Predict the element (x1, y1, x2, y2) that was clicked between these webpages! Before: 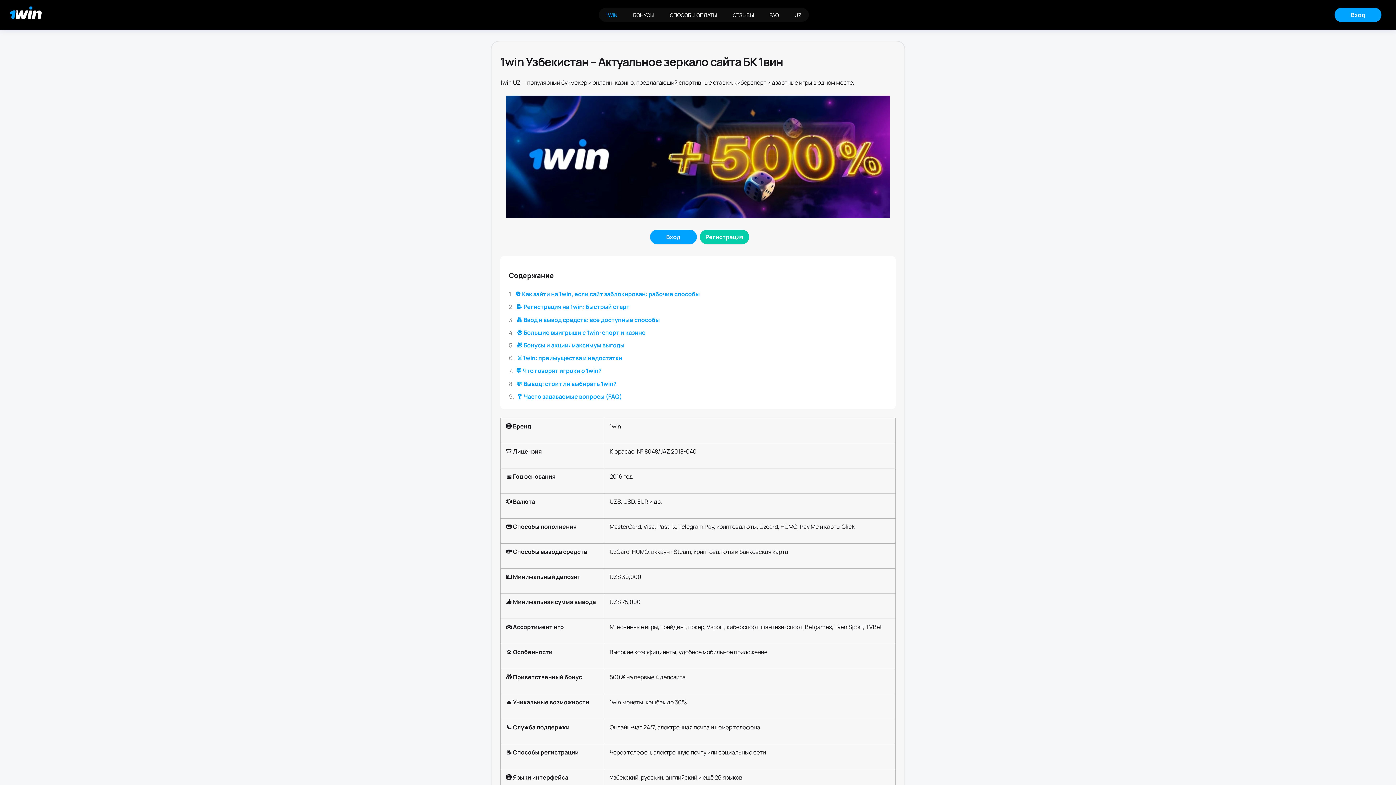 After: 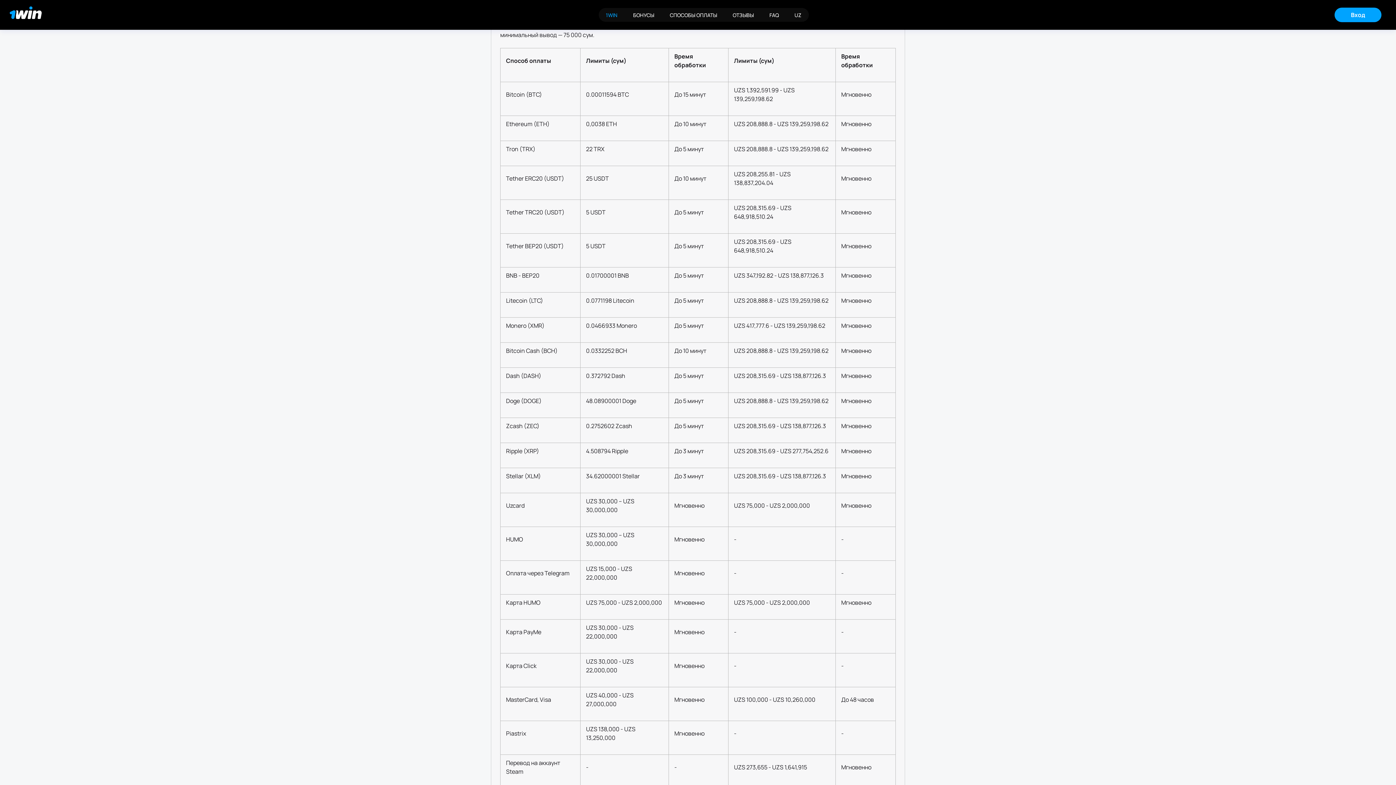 Action: bbox: (516, 315, 660, 323) label: 💰 Ввод и вывод средств: все доступные способы